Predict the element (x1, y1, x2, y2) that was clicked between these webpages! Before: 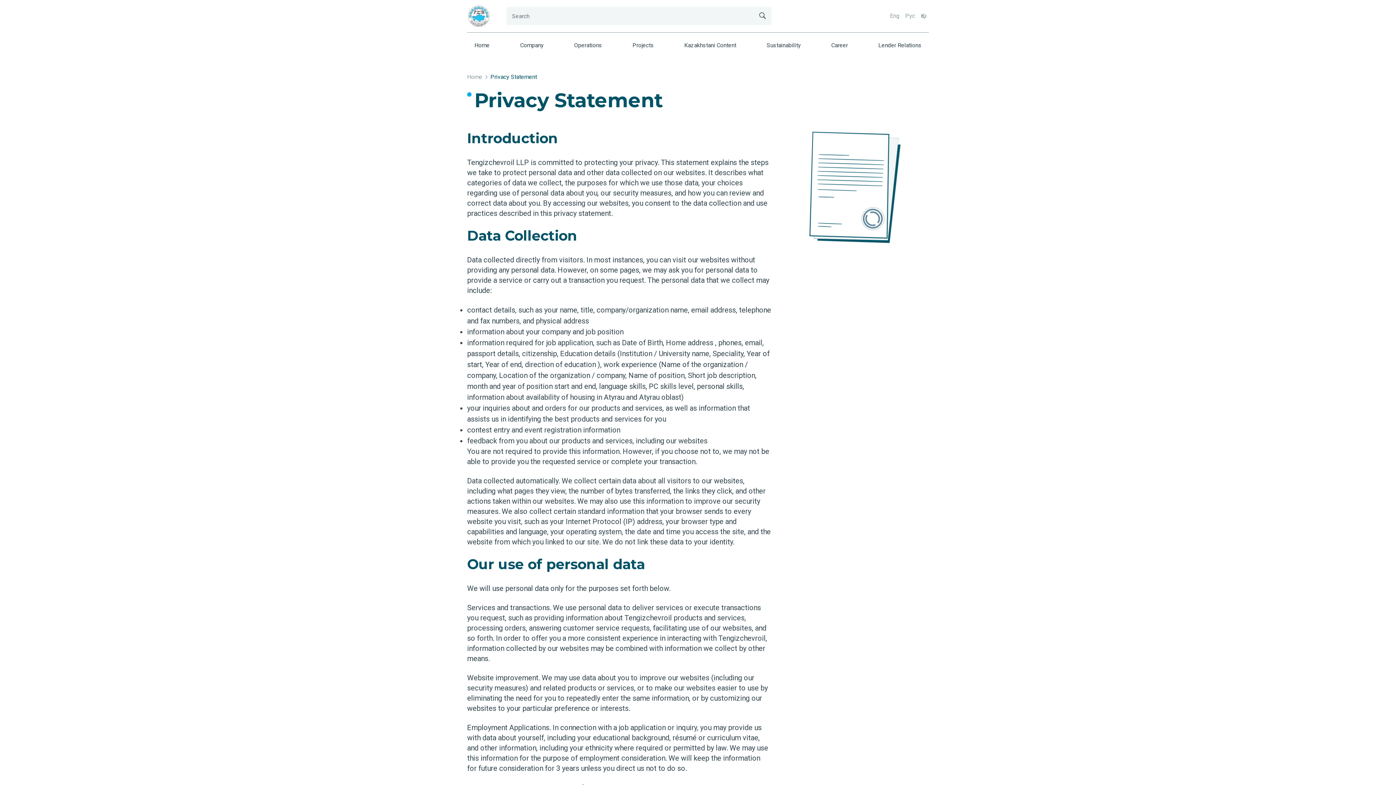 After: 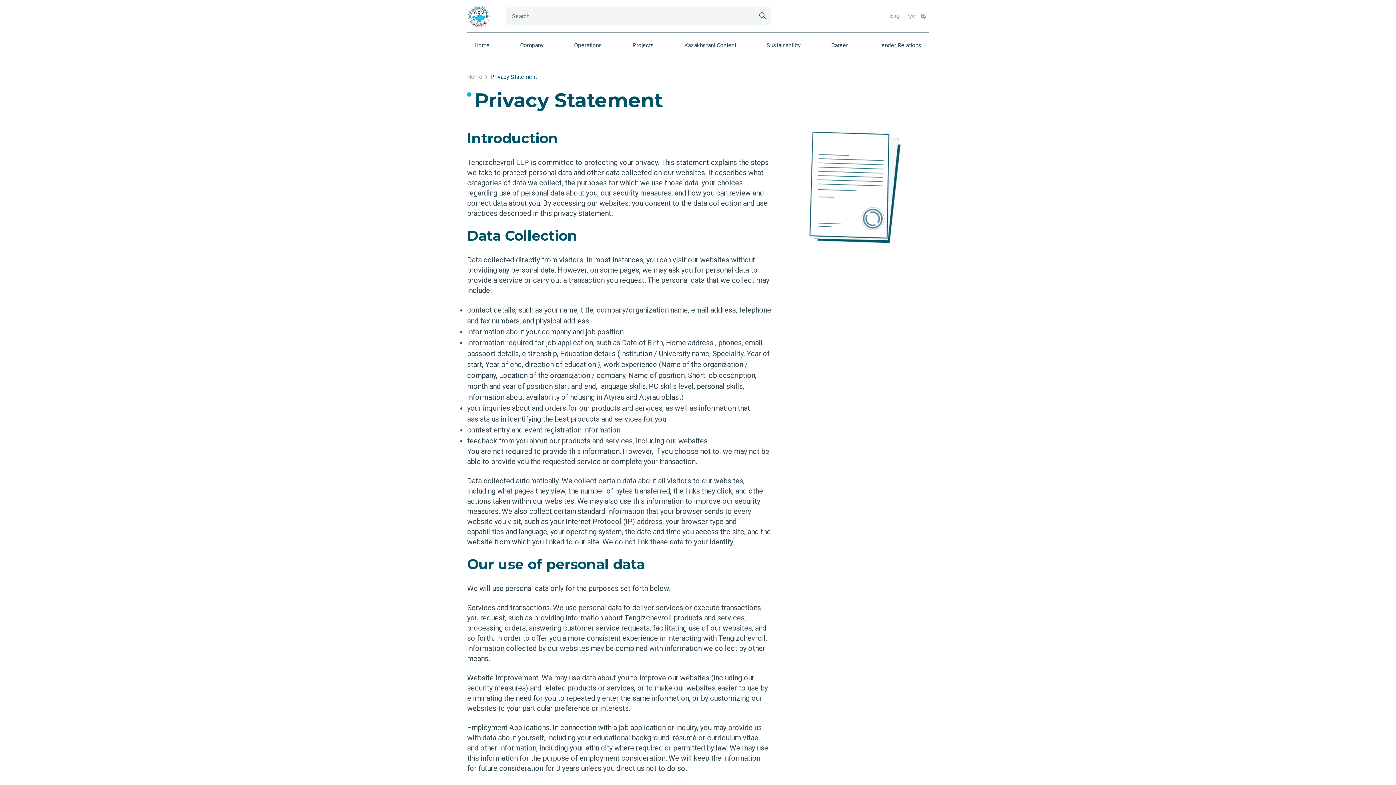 Action: bbox: (759, 7, 766, 25)